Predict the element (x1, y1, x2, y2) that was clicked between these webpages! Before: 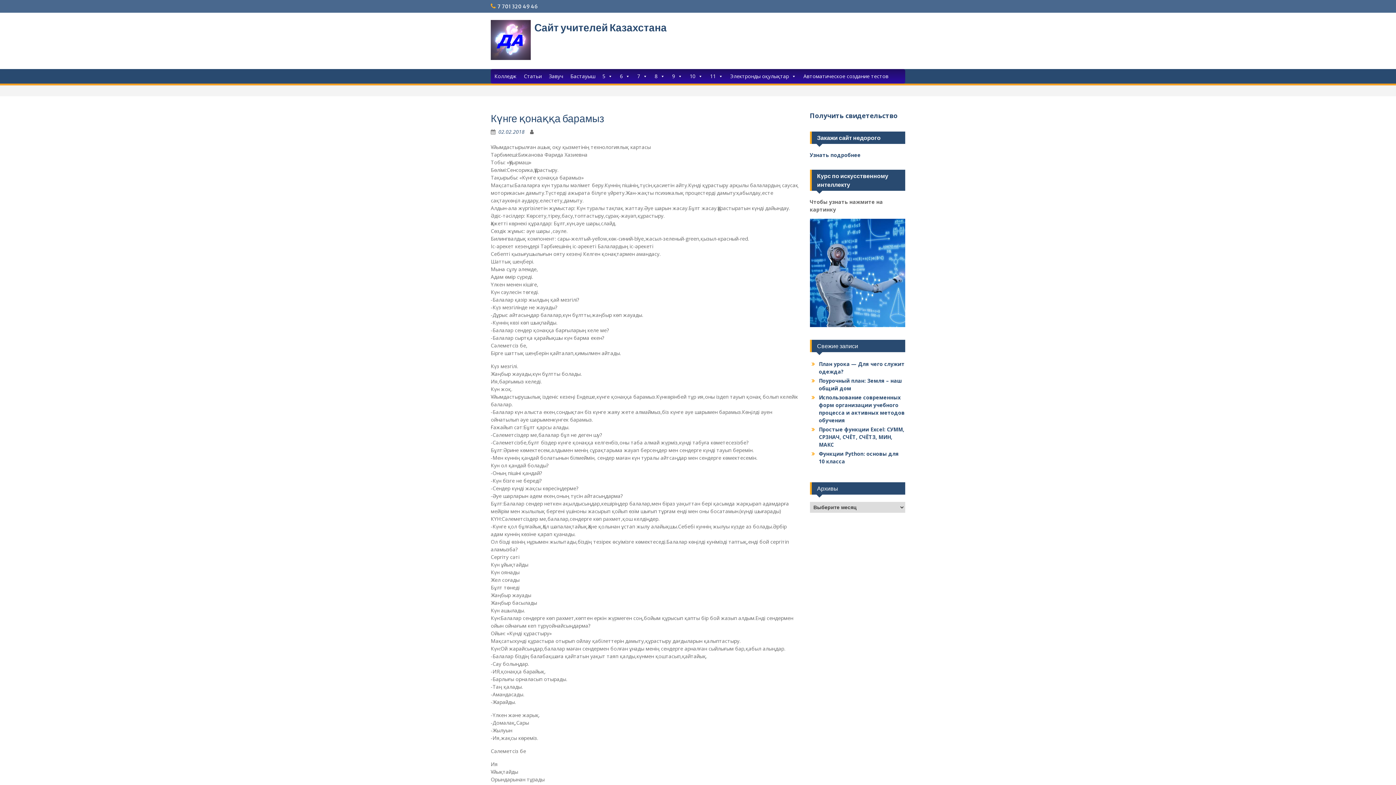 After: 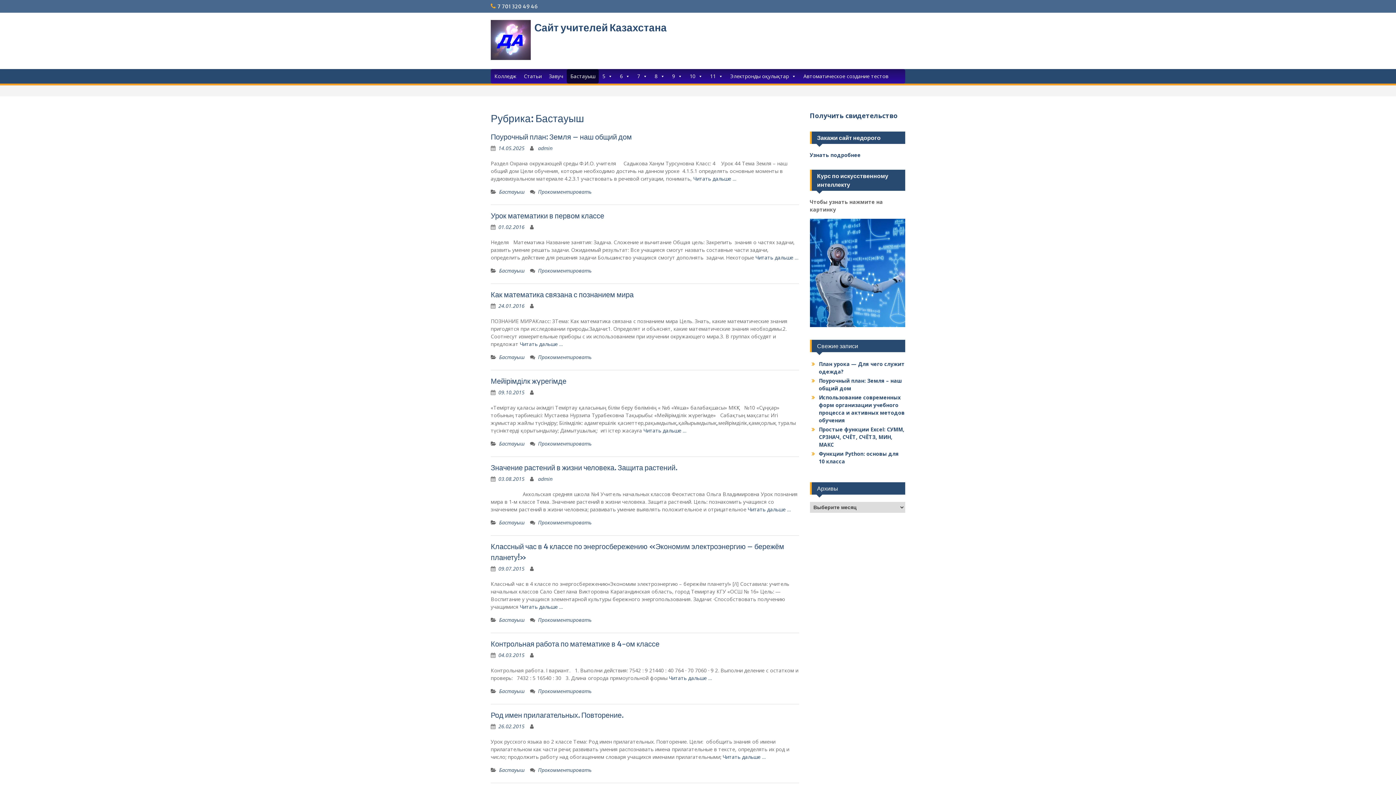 Action: bbox: (566, 69, 598, 83) label: Бастауыш